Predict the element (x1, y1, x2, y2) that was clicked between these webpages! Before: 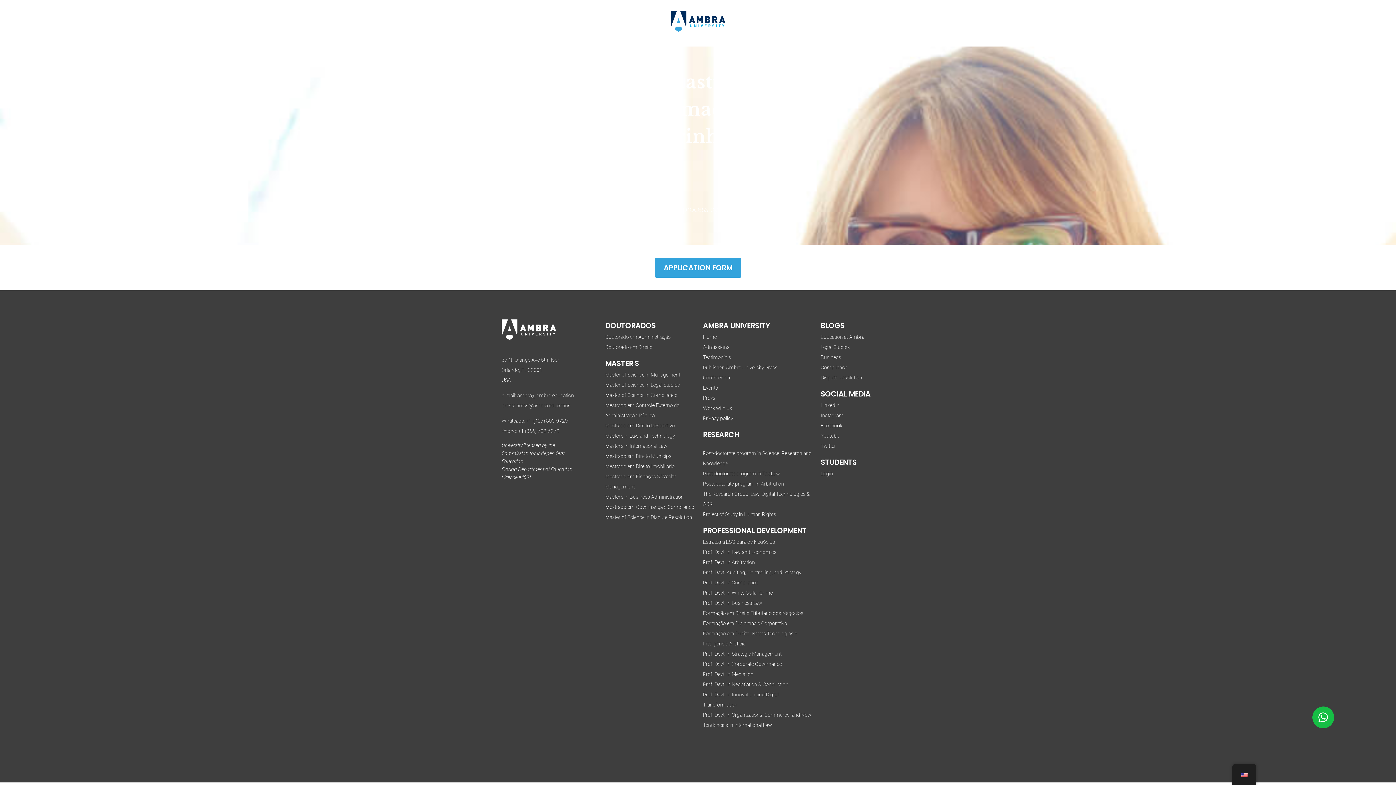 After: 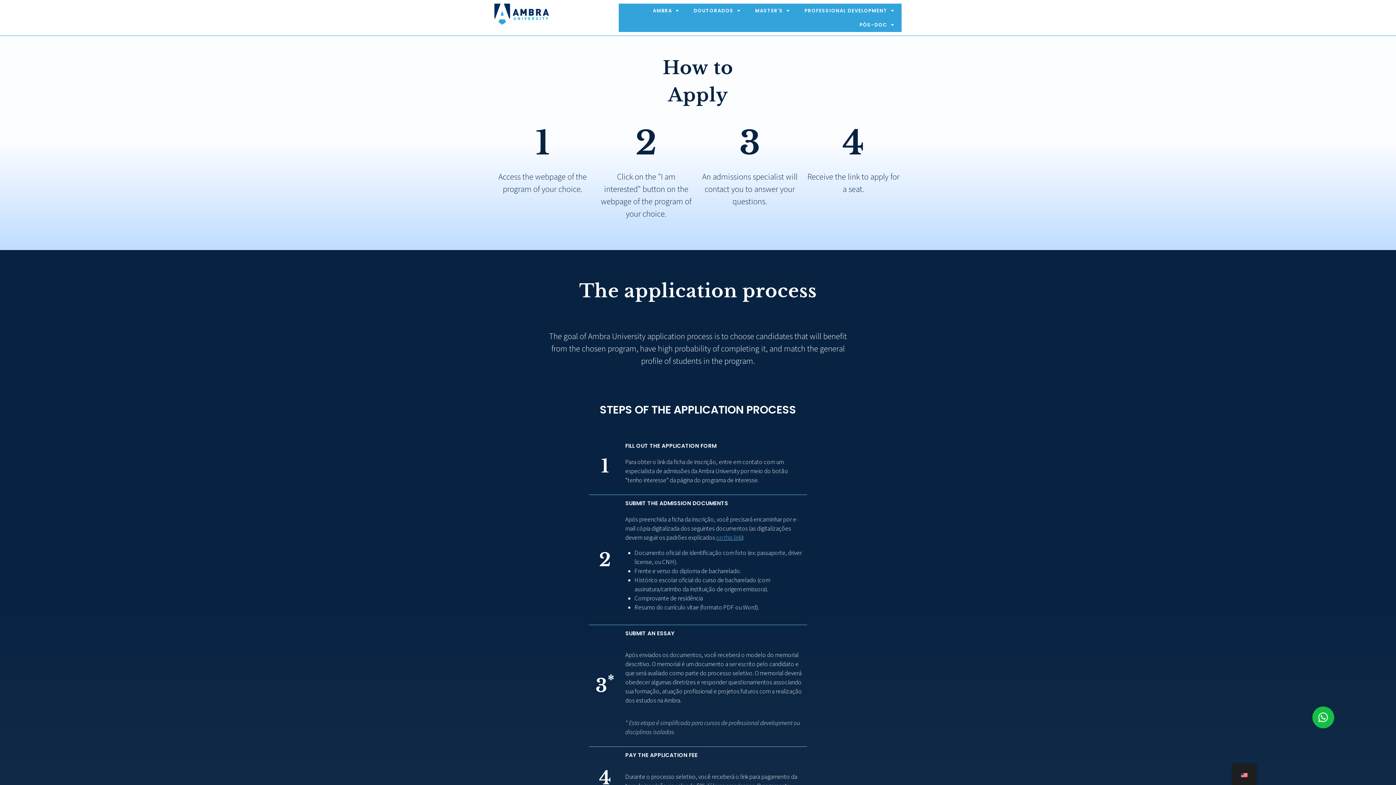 Action: label: Admissions bbox: (703, 344, 729, 350)